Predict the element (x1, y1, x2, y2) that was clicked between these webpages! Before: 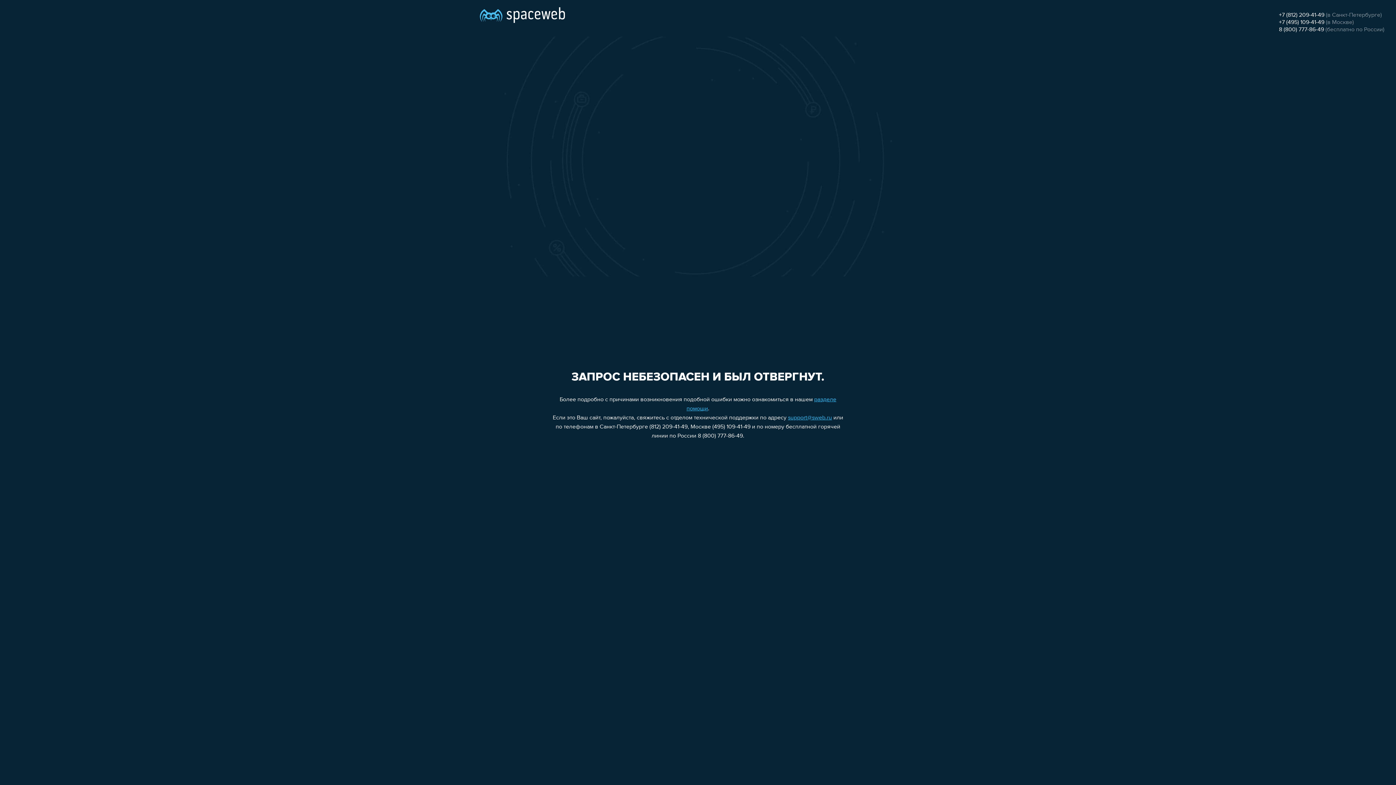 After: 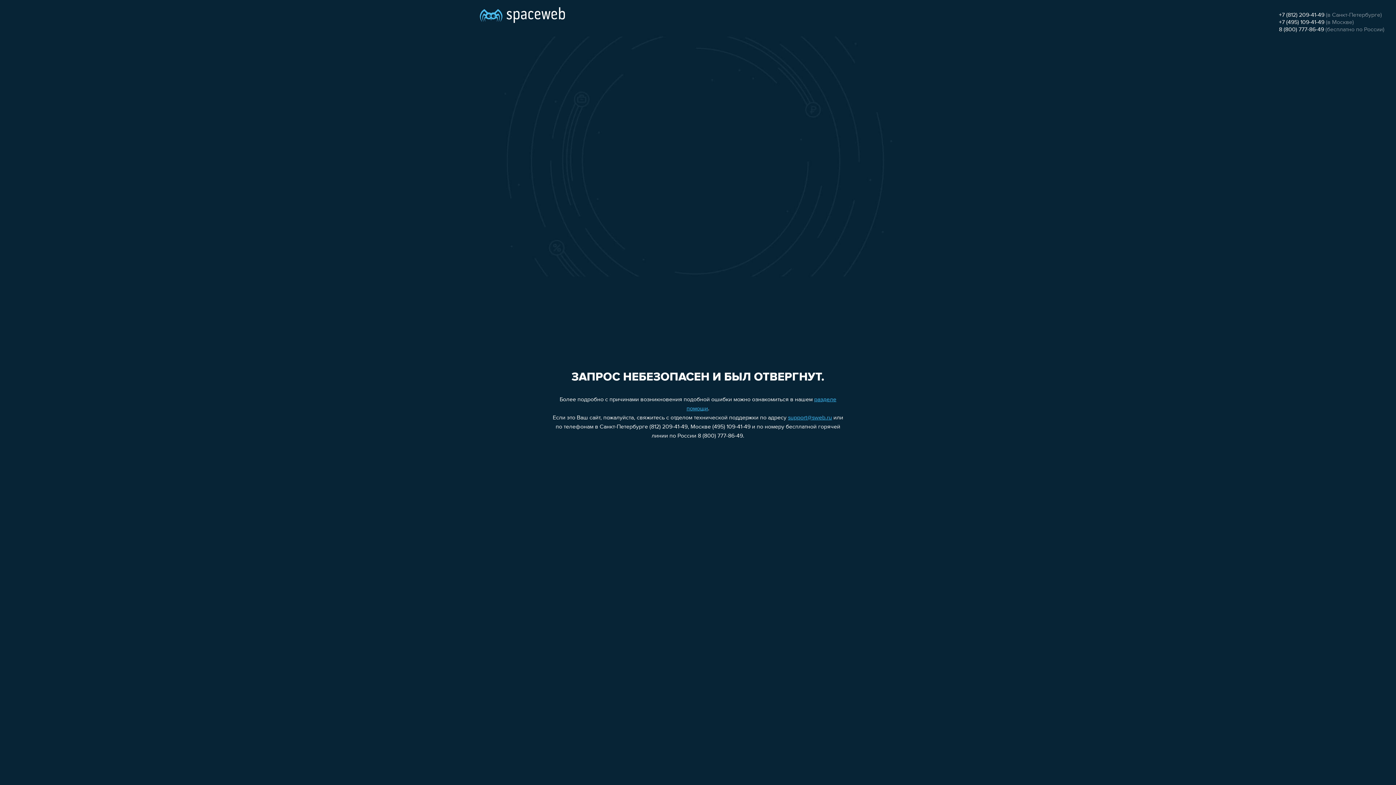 Action: bbox: (1279, 12, 1324, 18) label: +7 (812) 209-41-49